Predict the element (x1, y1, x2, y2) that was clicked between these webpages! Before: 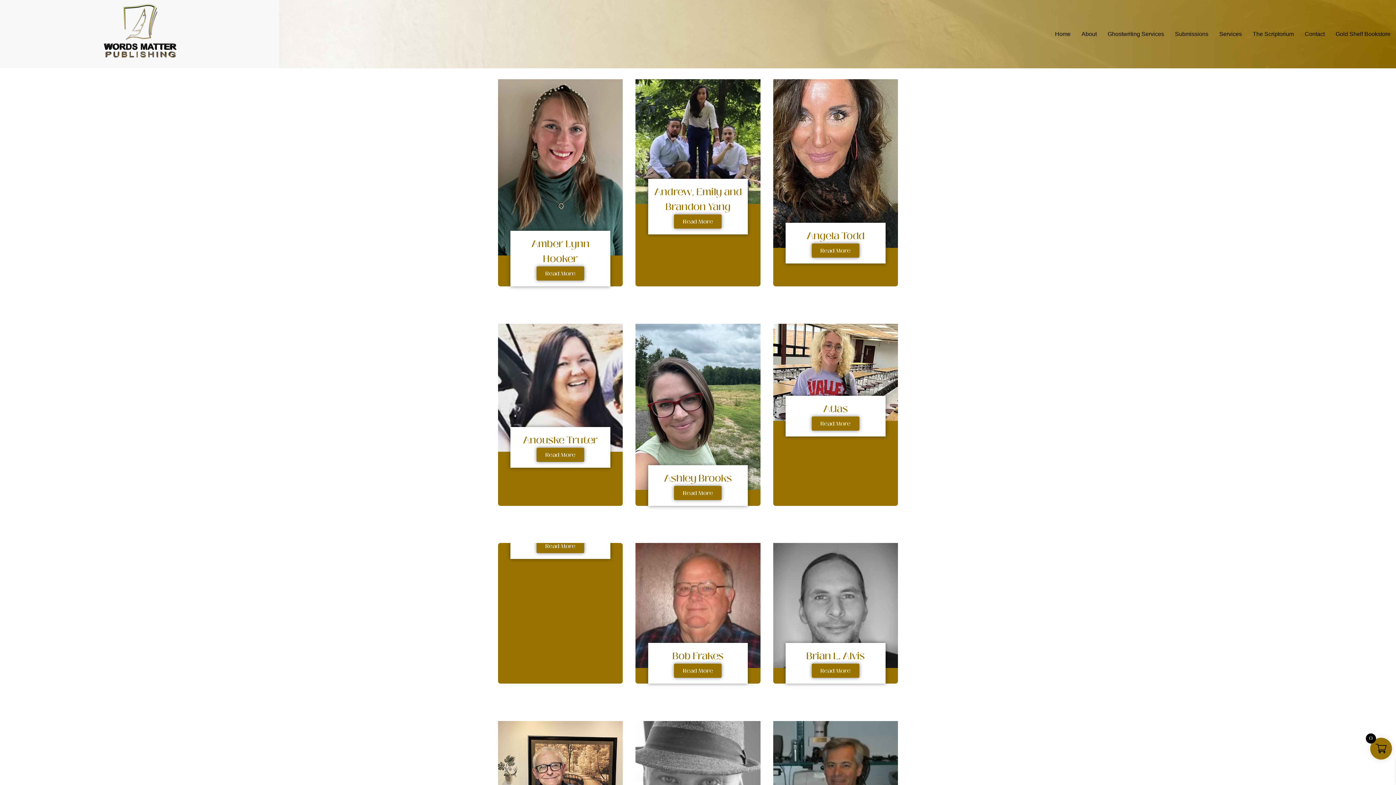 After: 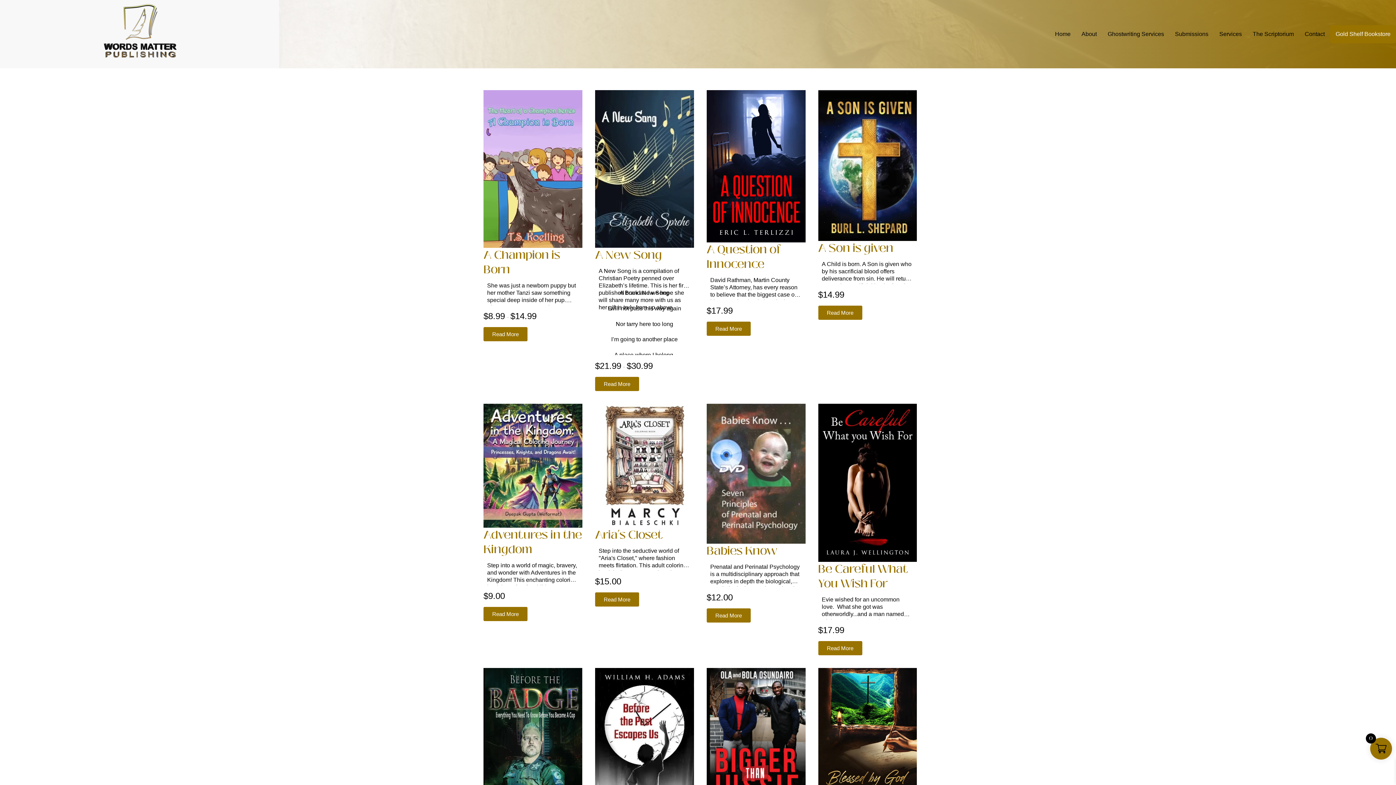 Action: label: Gold Shelf Bookstore bbox: (1330, 25, 1396, 43)